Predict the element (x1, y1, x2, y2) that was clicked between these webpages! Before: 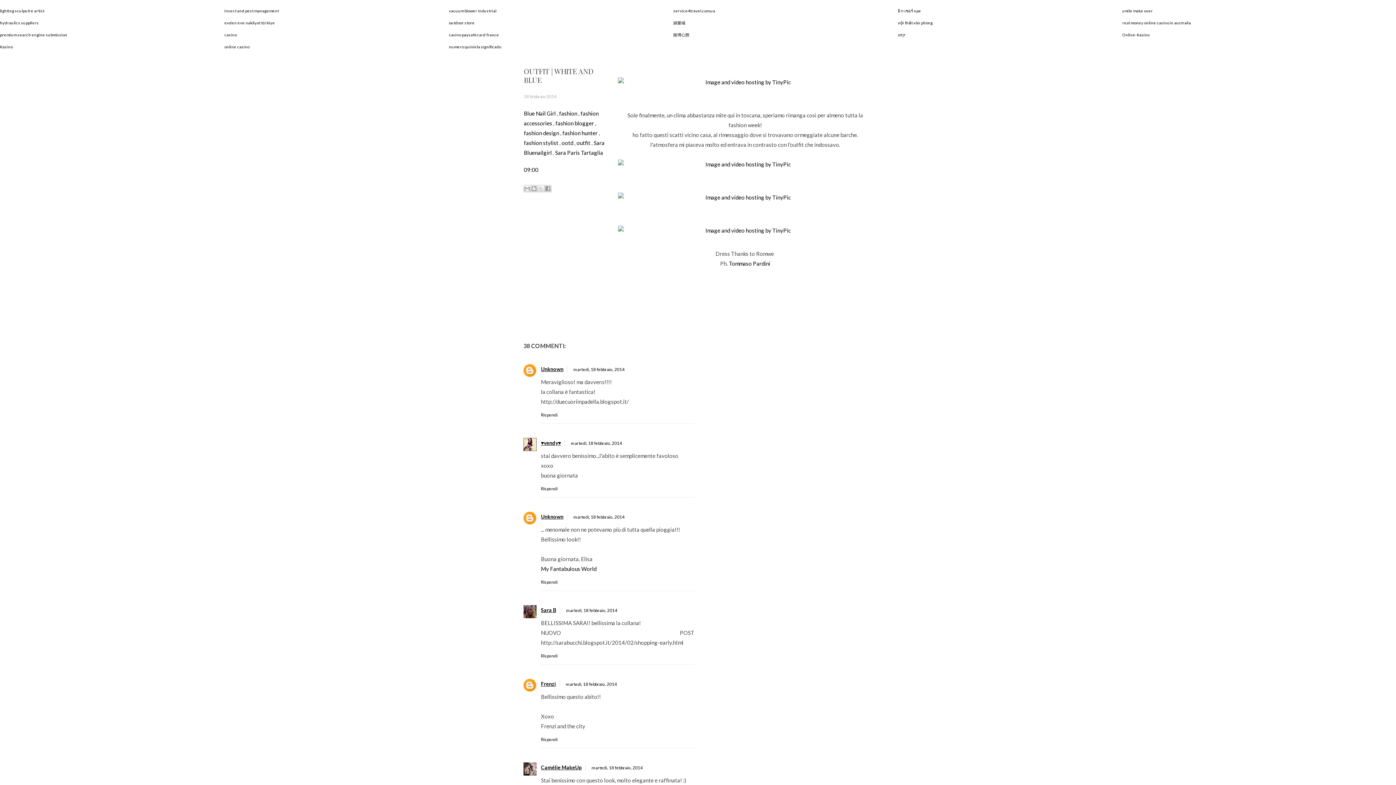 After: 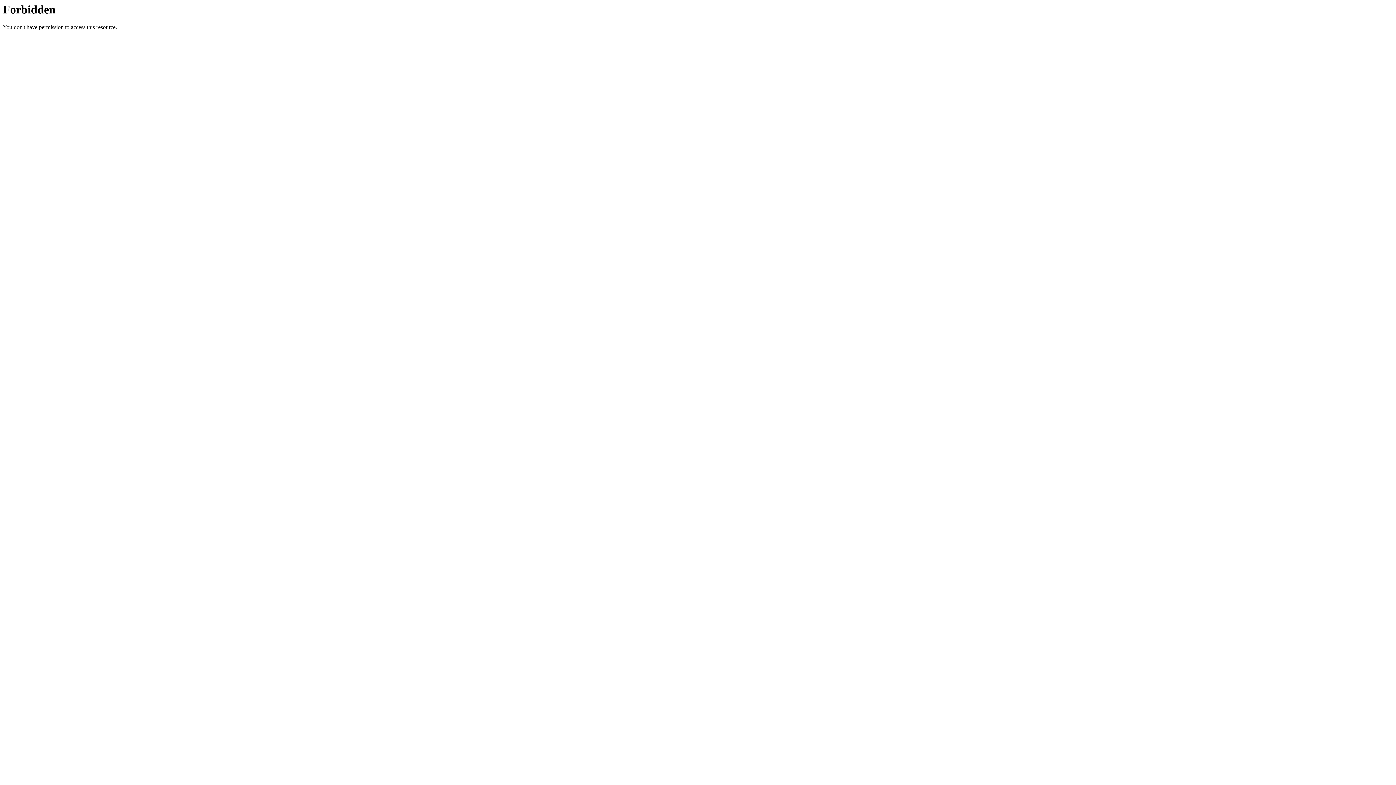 Action: bbox: (541, 565, 596, 572) label: My Fantabulous World